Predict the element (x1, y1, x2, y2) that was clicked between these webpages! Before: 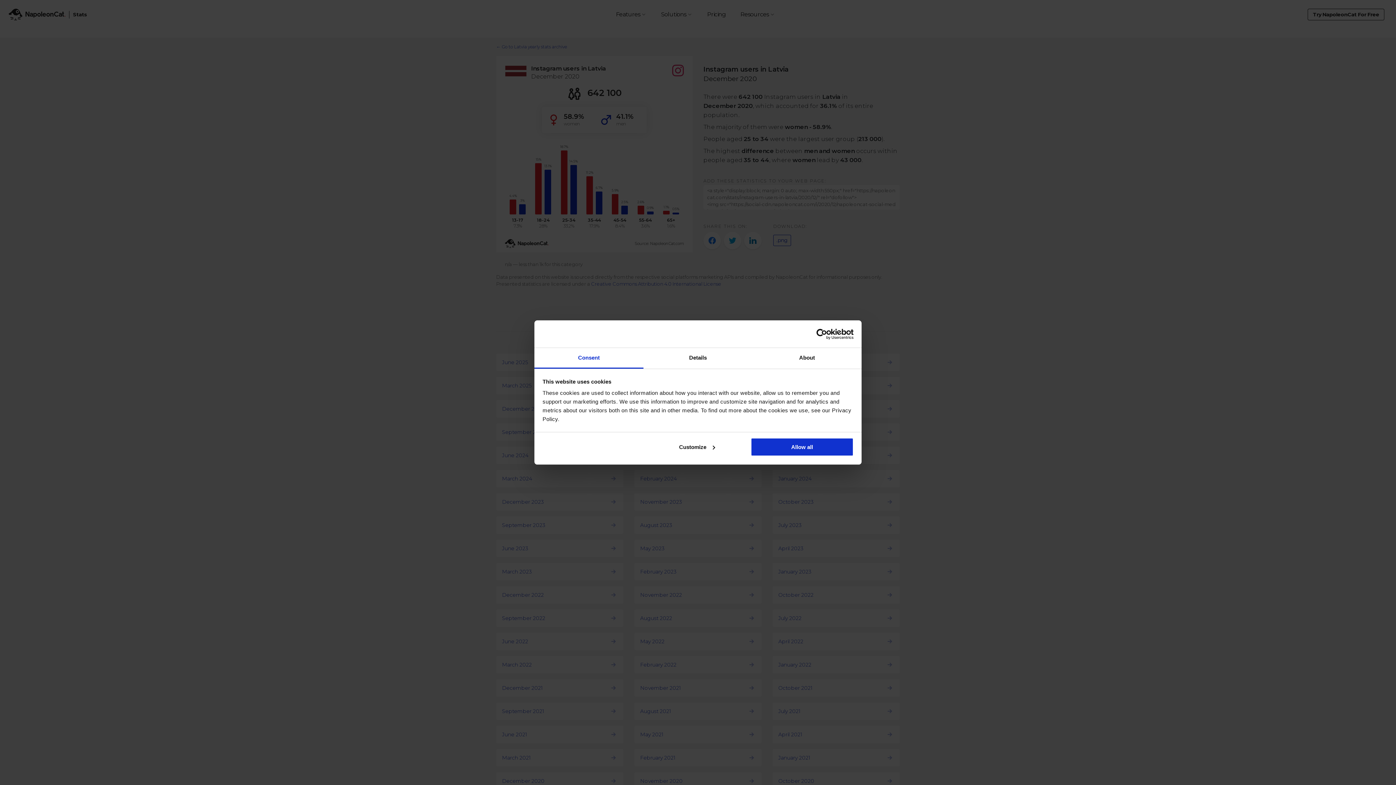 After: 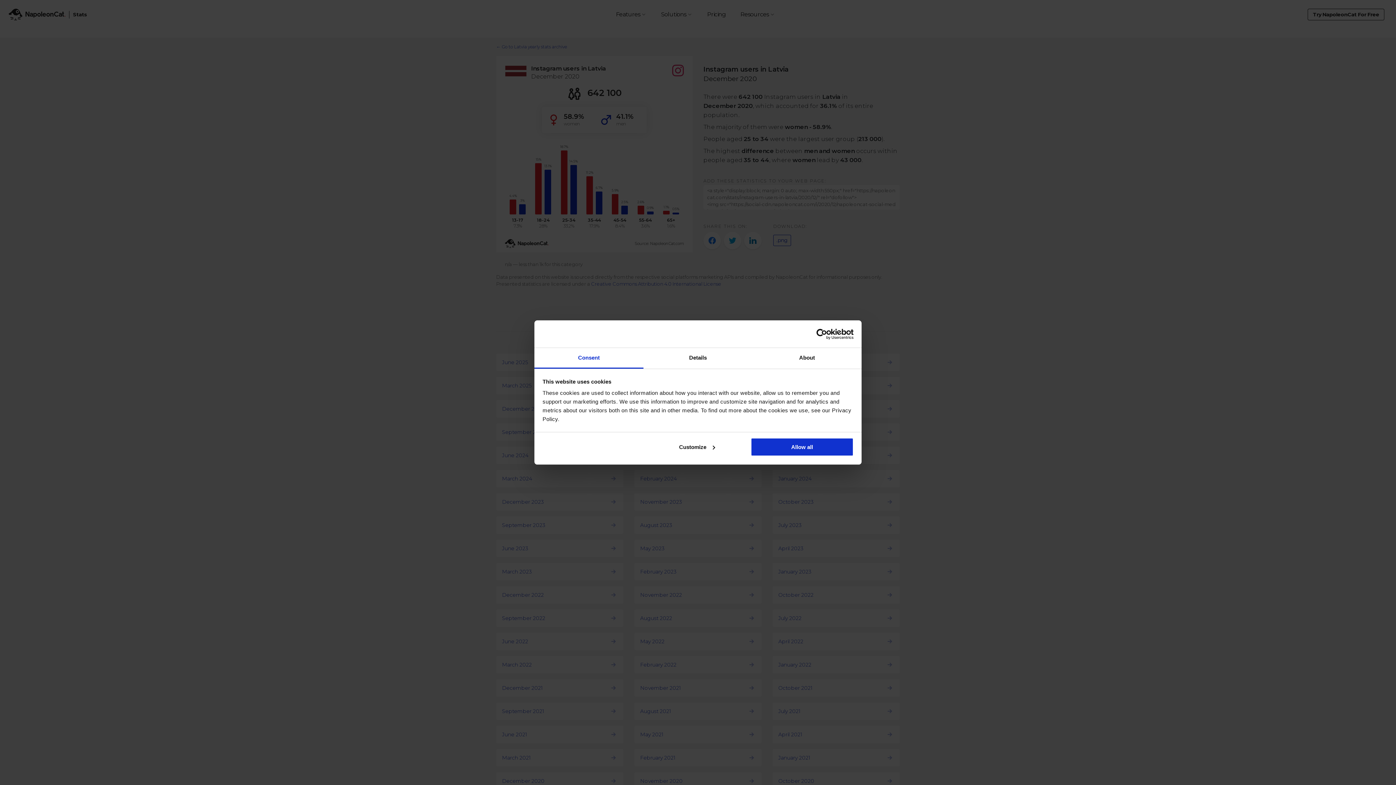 Action: label: Consent bbox: (534, 348, 643, 368)